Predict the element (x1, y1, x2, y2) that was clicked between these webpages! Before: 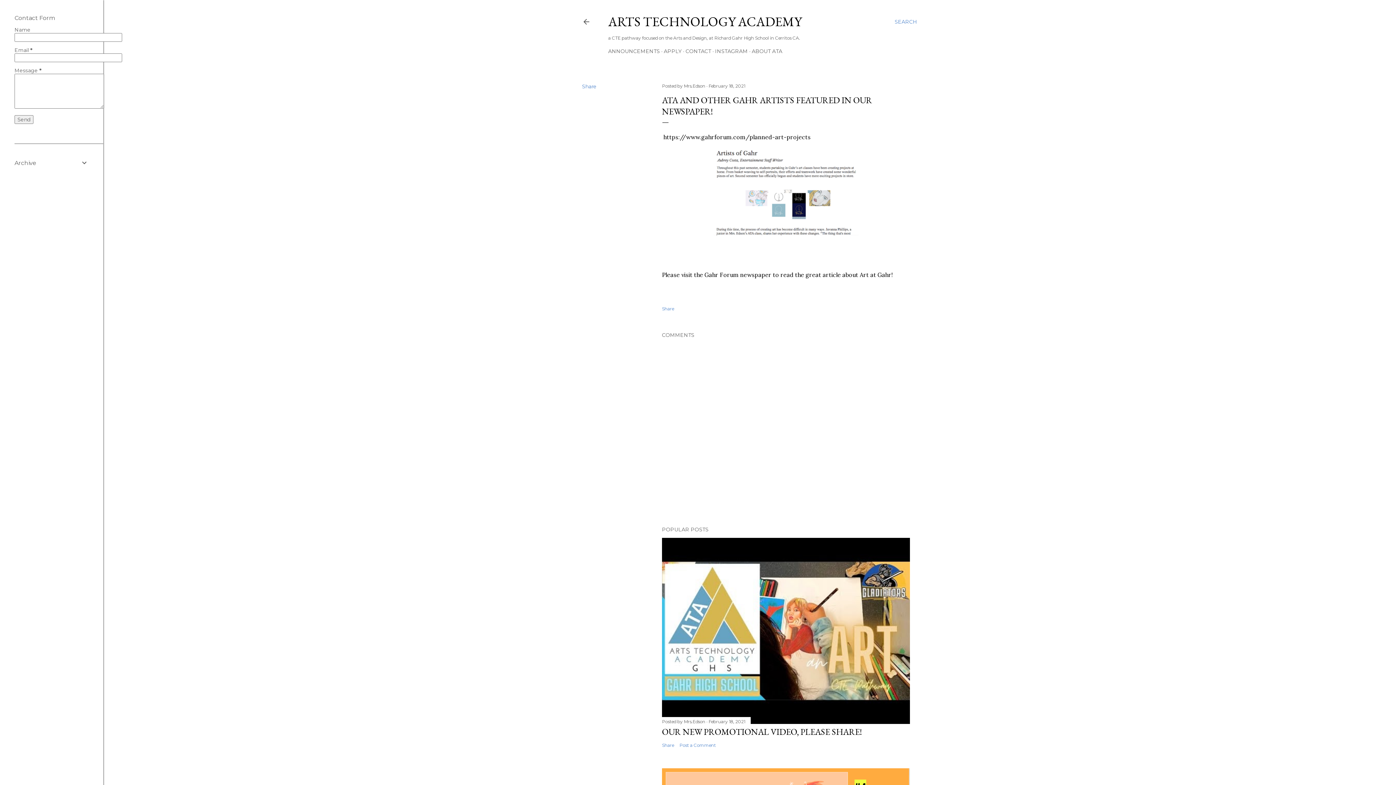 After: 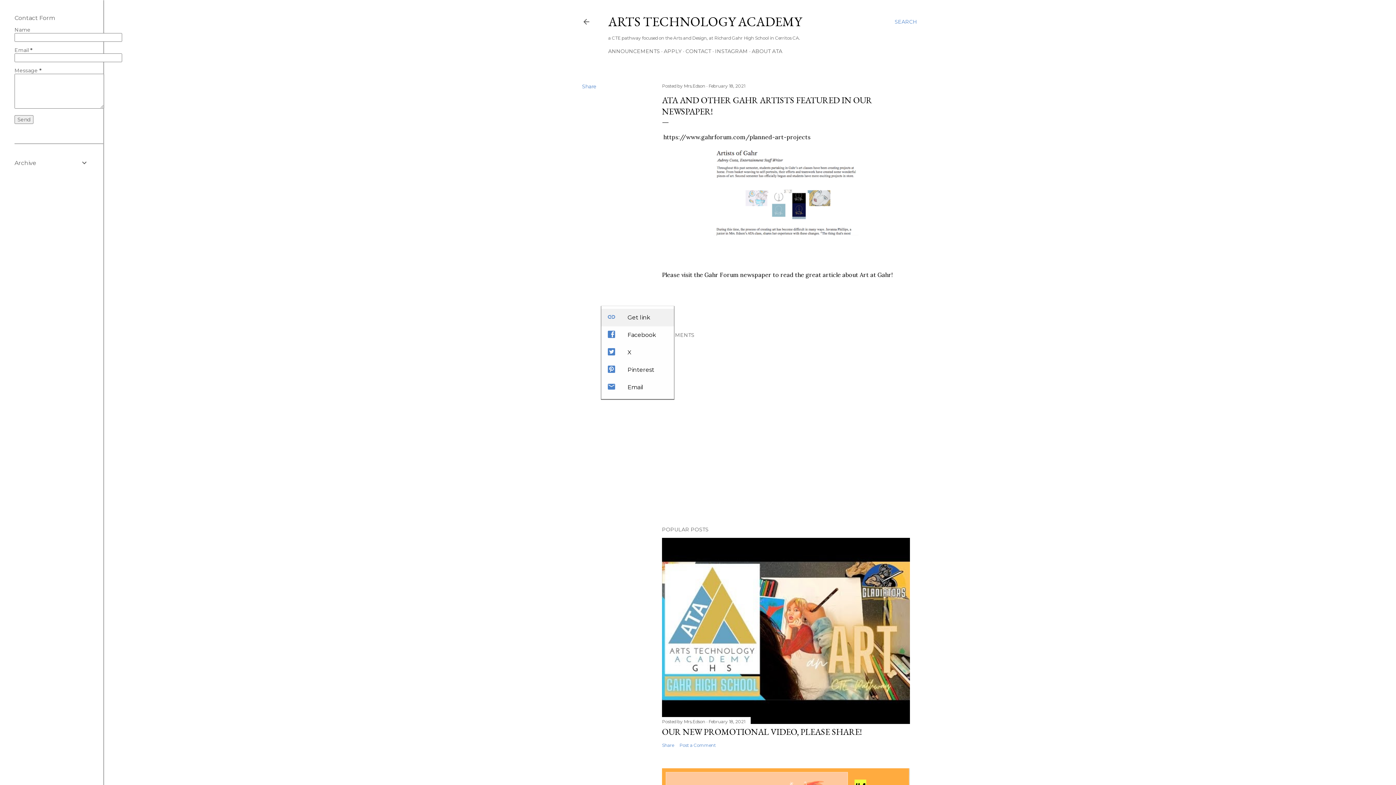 Action: bbox: (662, 306, 674, 311) label: Share